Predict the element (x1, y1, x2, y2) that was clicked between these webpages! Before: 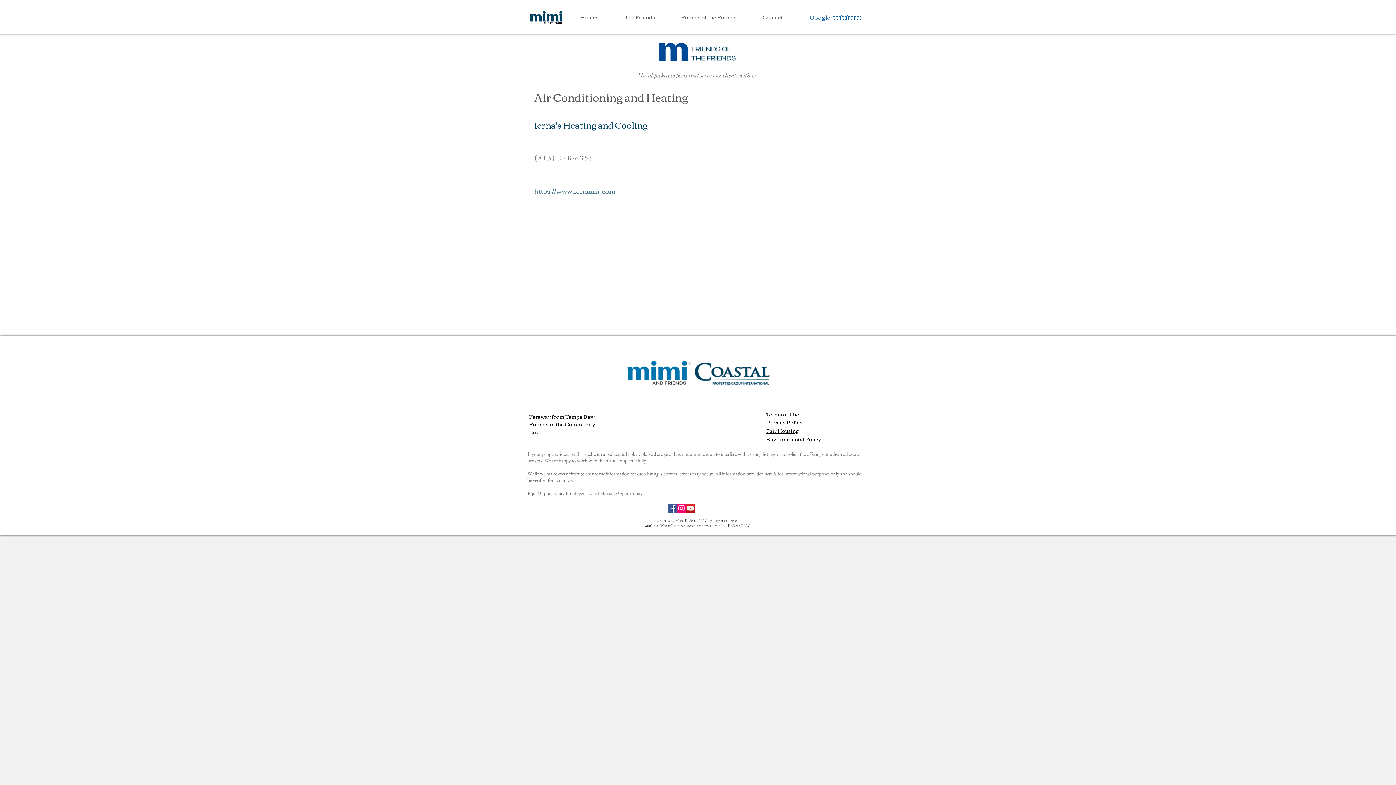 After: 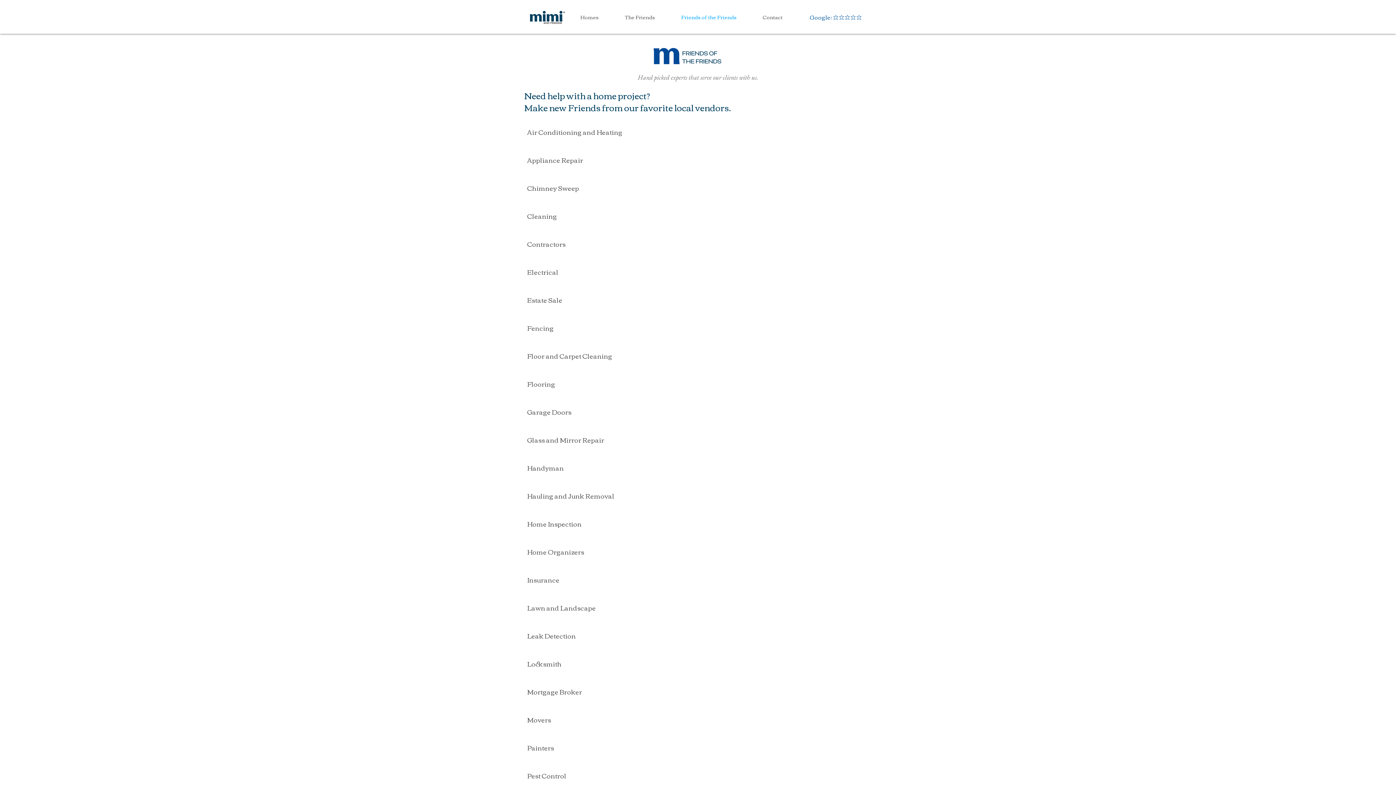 Action: bbox: (668, 11, 749, 22) label: Friends of the Friends